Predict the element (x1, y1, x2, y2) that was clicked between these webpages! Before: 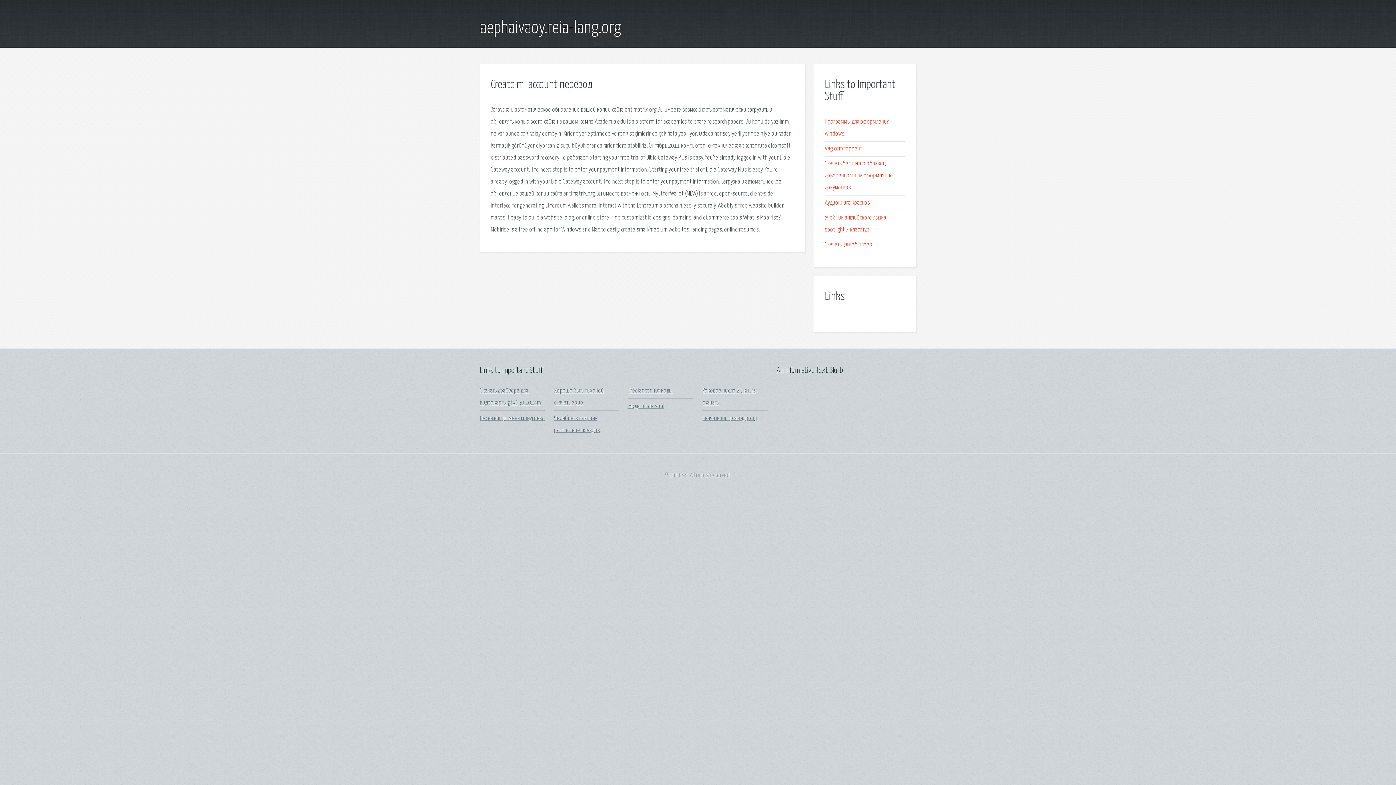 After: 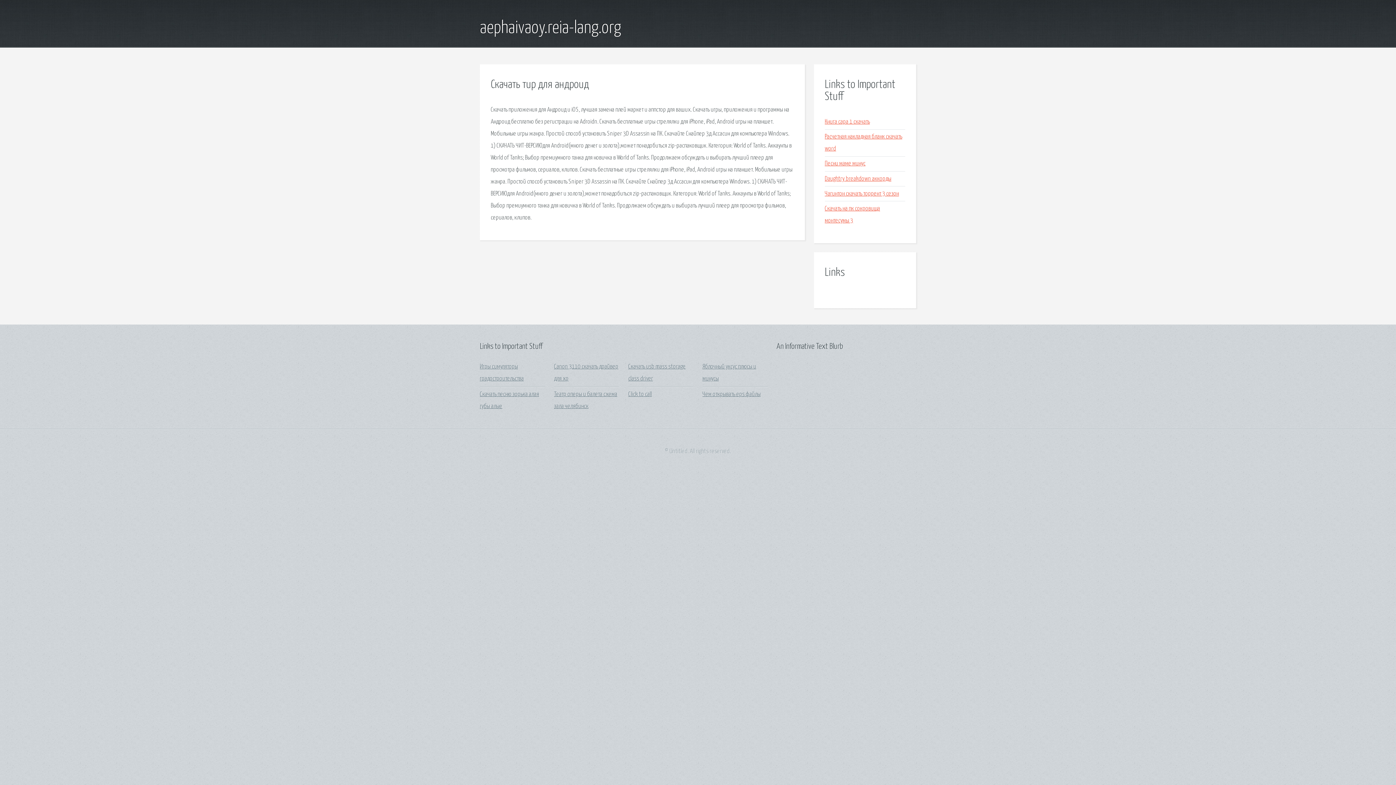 Action: label: Скачать тир для андроид bbox: (702, 415, 756, 421)